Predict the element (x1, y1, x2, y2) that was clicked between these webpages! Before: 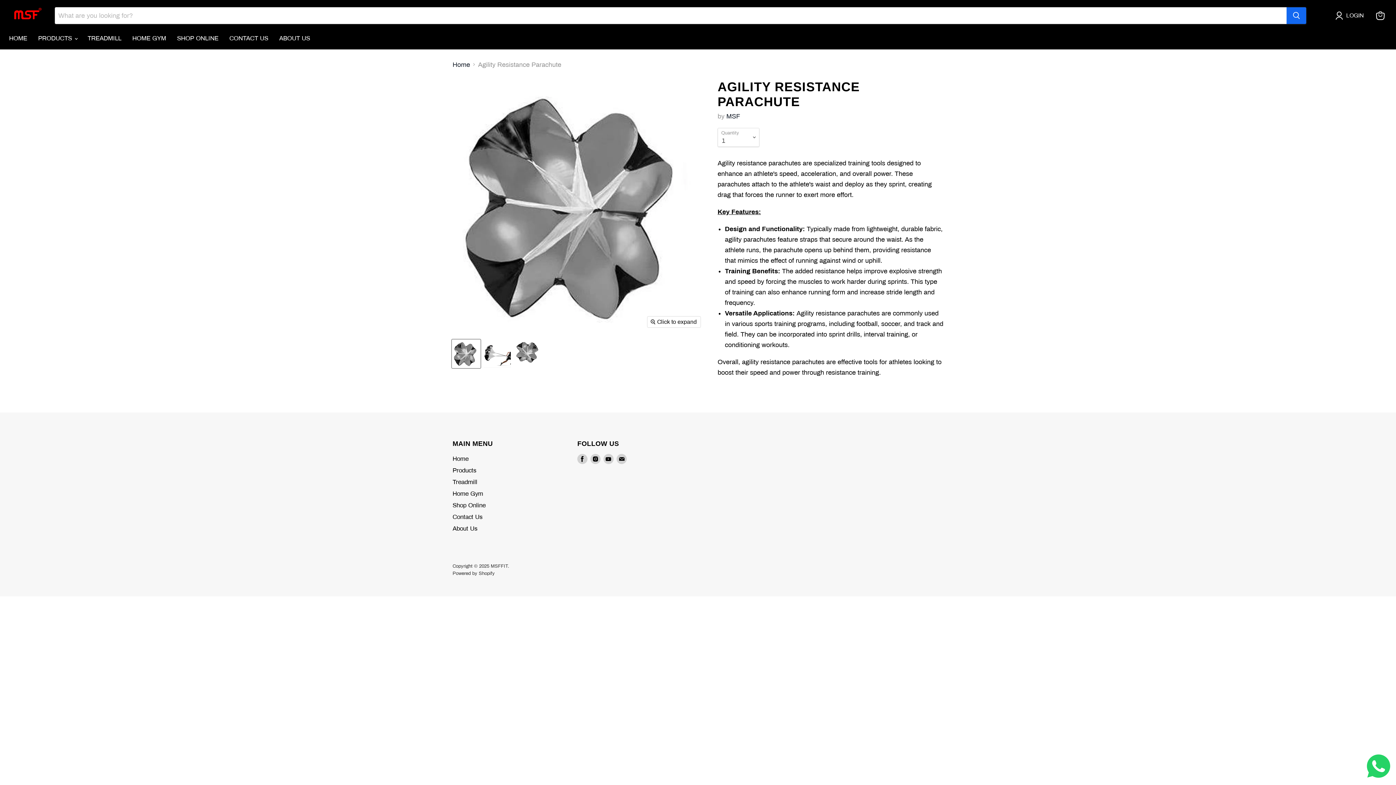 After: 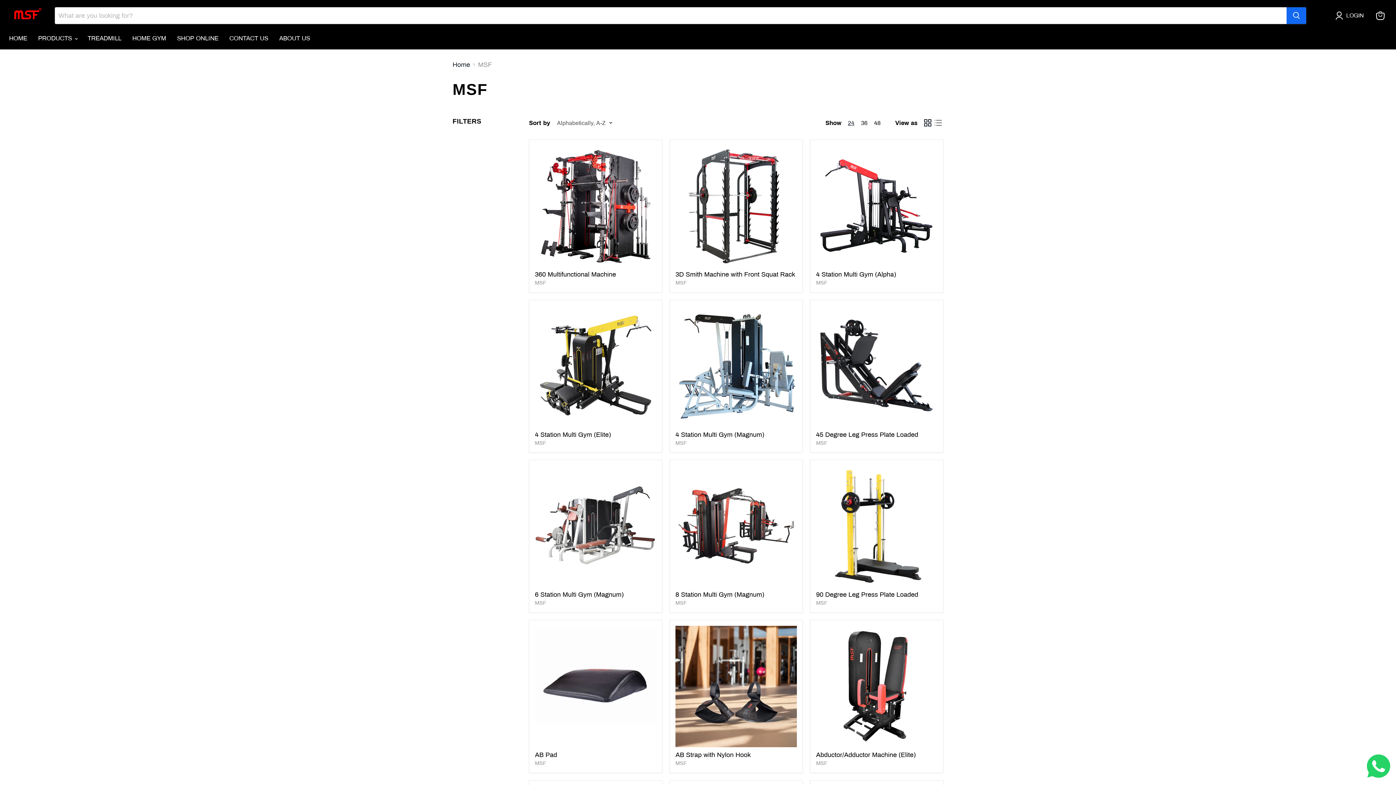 Action: bbox: (726, 112, 740, 119) label: MSF